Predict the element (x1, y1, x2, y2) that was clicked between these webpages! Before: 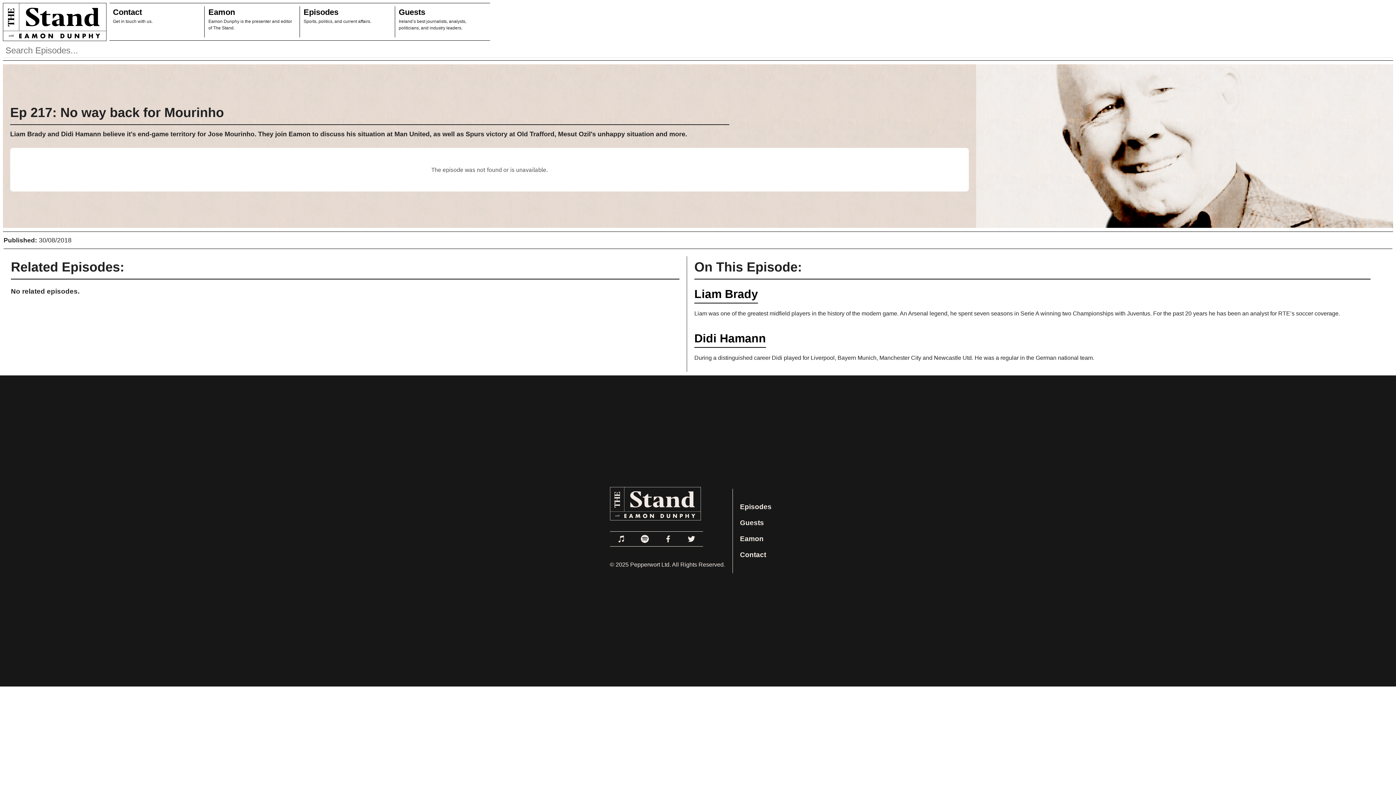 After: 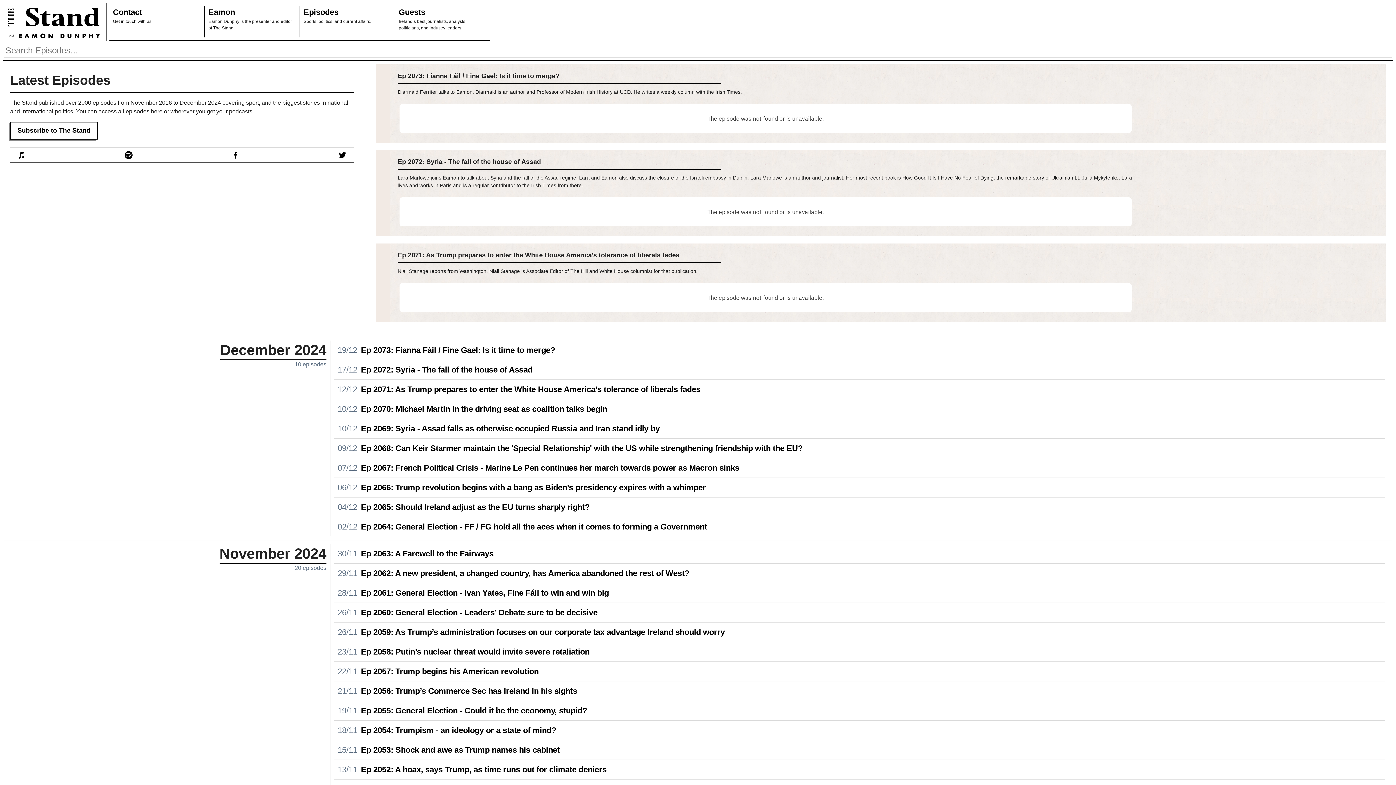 Action: bbox: (303, 7, 338, 16) label: Episodes